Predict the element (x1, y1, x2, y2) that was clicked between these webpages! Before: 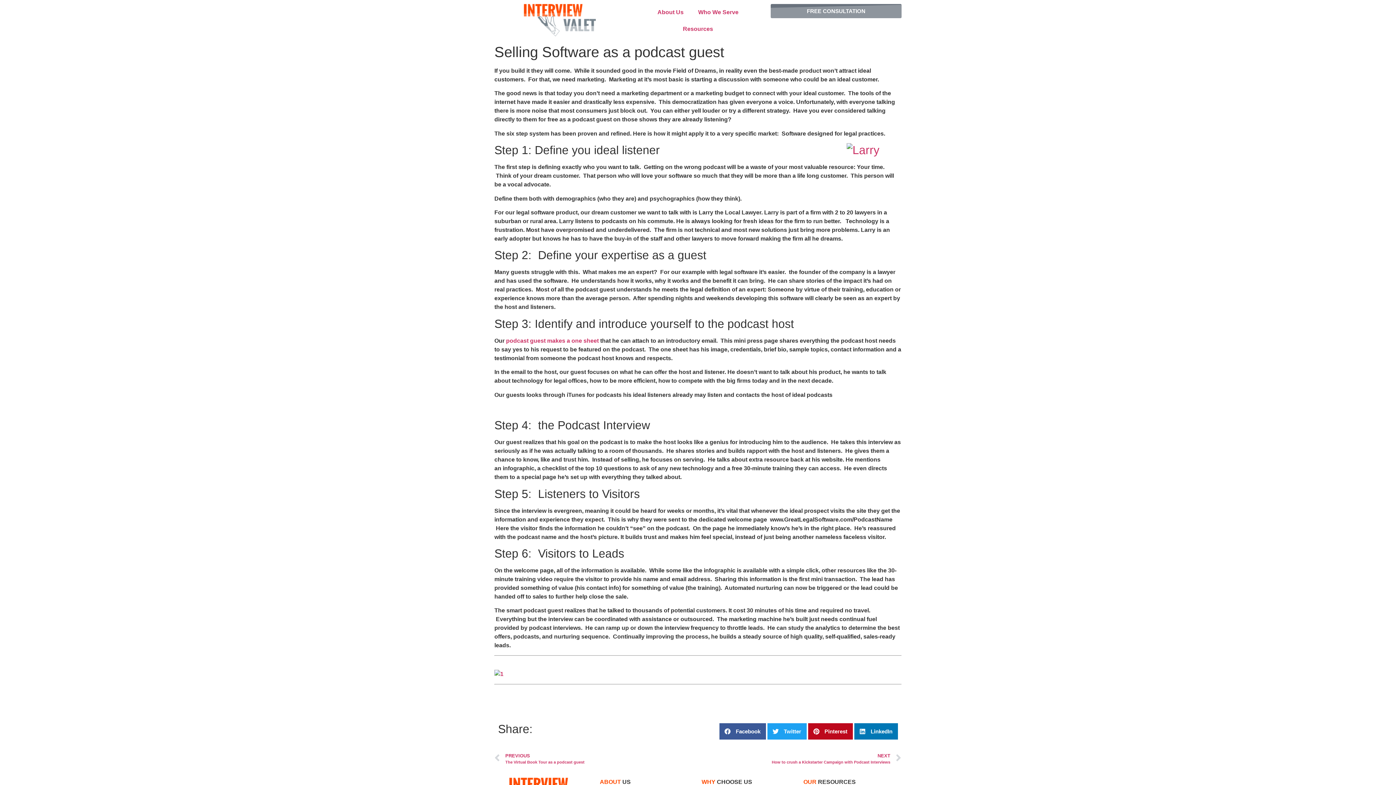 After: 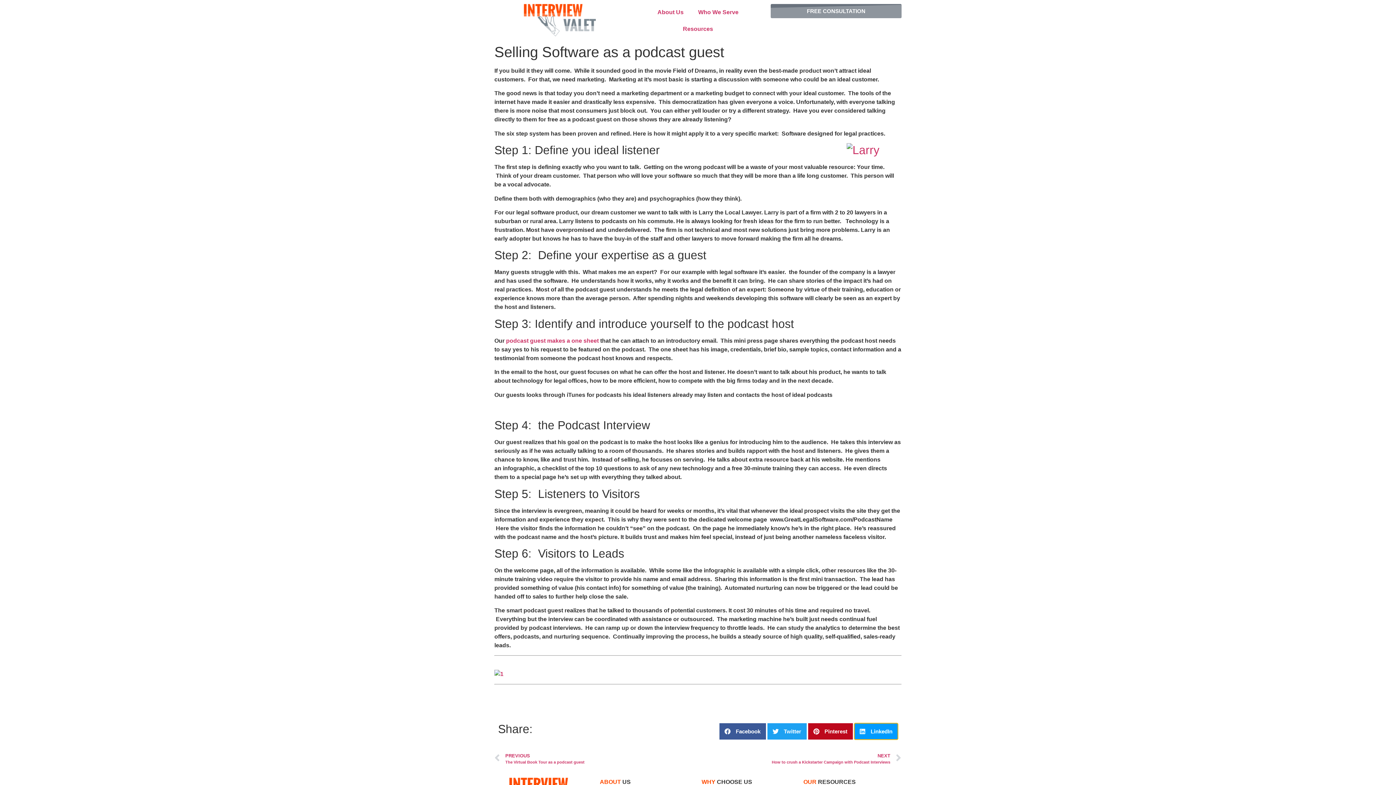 Action: label: Share on linkedin bbox: (854, 723, 898, 740)